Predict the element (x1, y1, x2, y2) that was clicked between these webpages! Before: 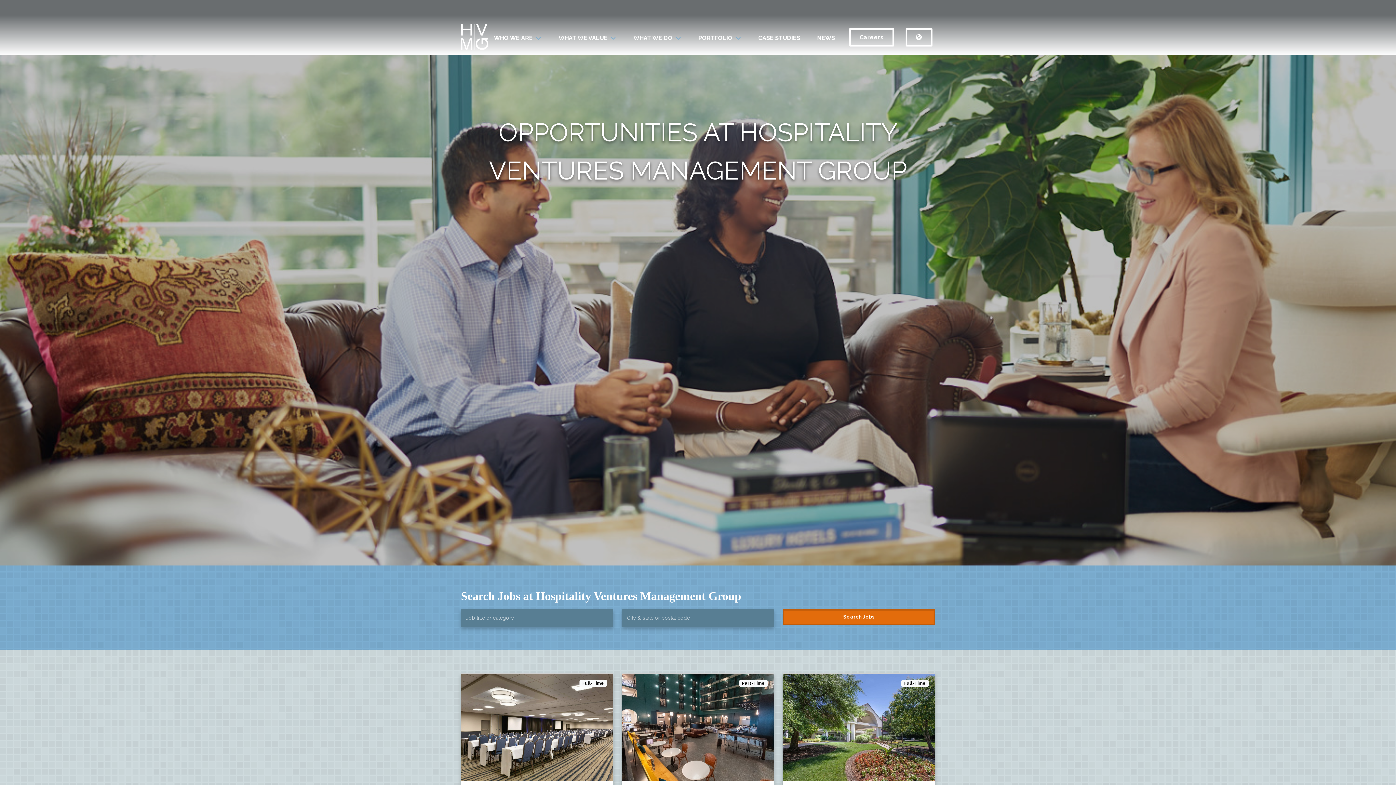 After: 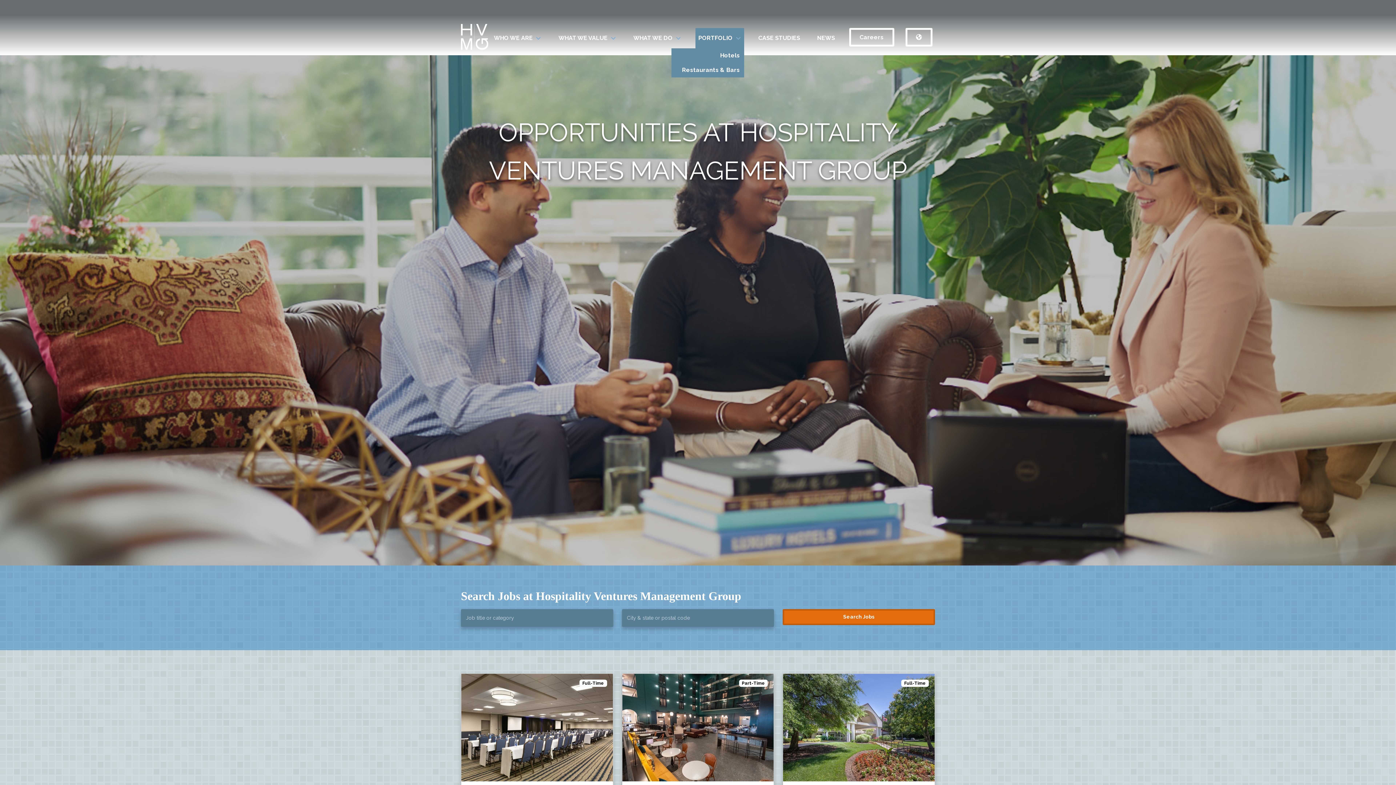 Action: label: PORTFOLIO bbox: (695, 27, 744, 48)